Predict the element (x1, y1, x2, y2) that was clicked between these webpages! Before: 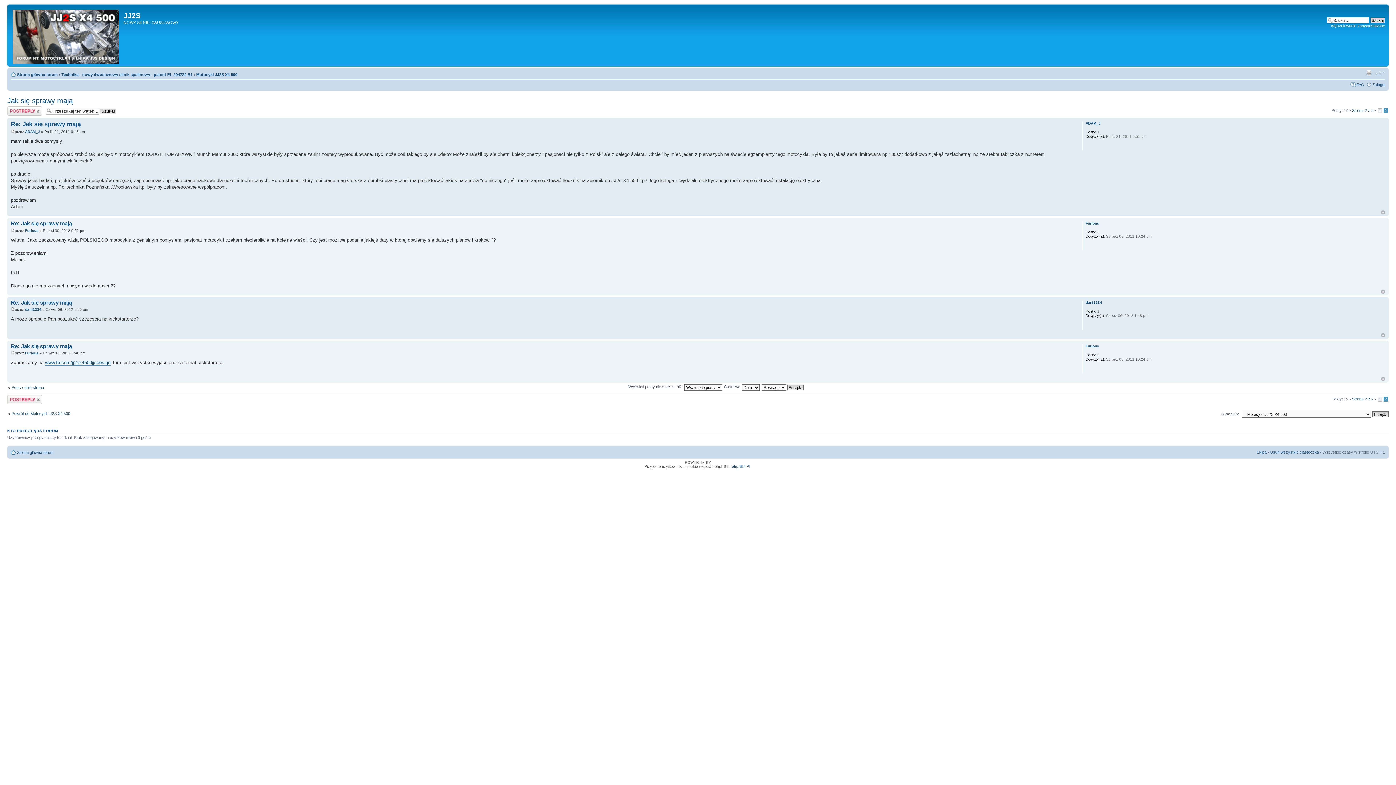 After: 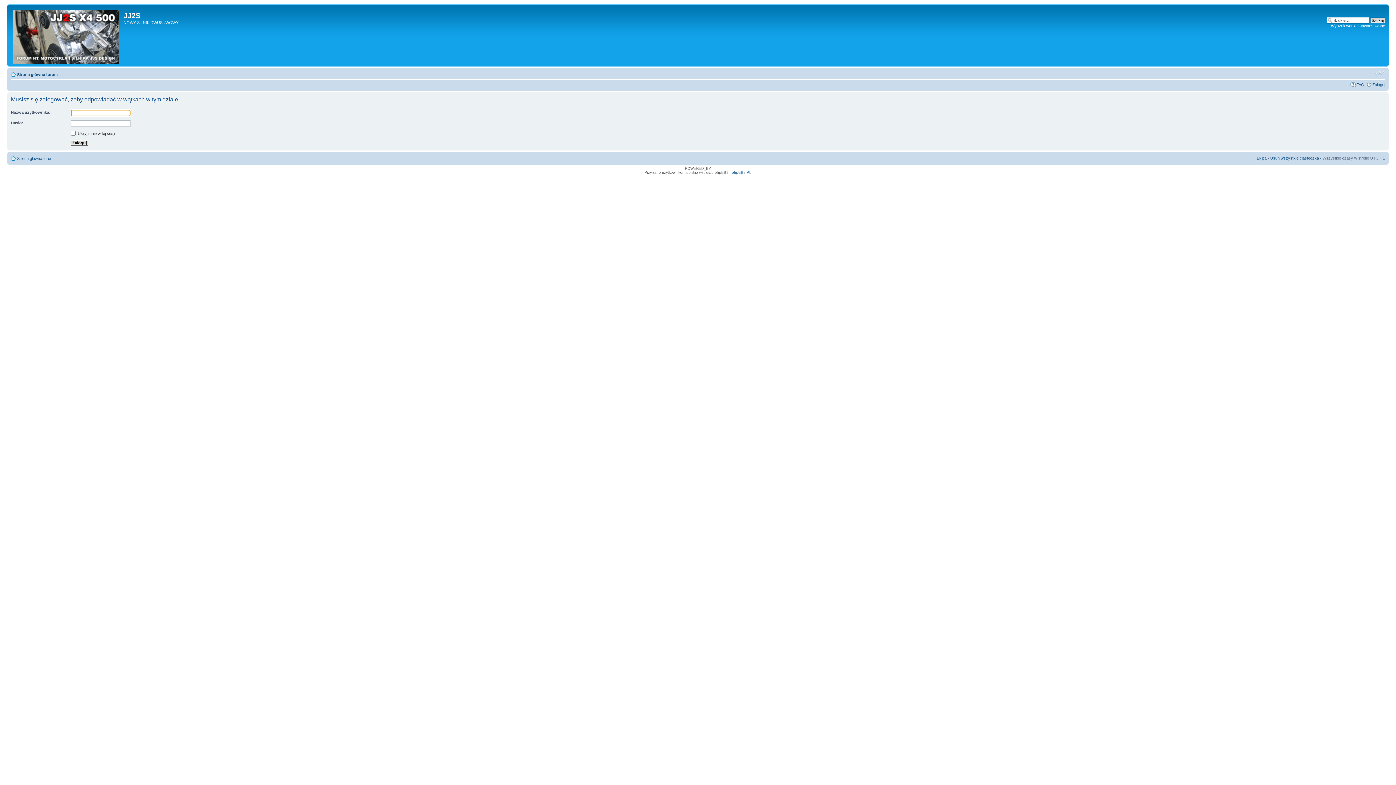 Action: label: Odpowiedz bbox: (7, 106, 42, 115)